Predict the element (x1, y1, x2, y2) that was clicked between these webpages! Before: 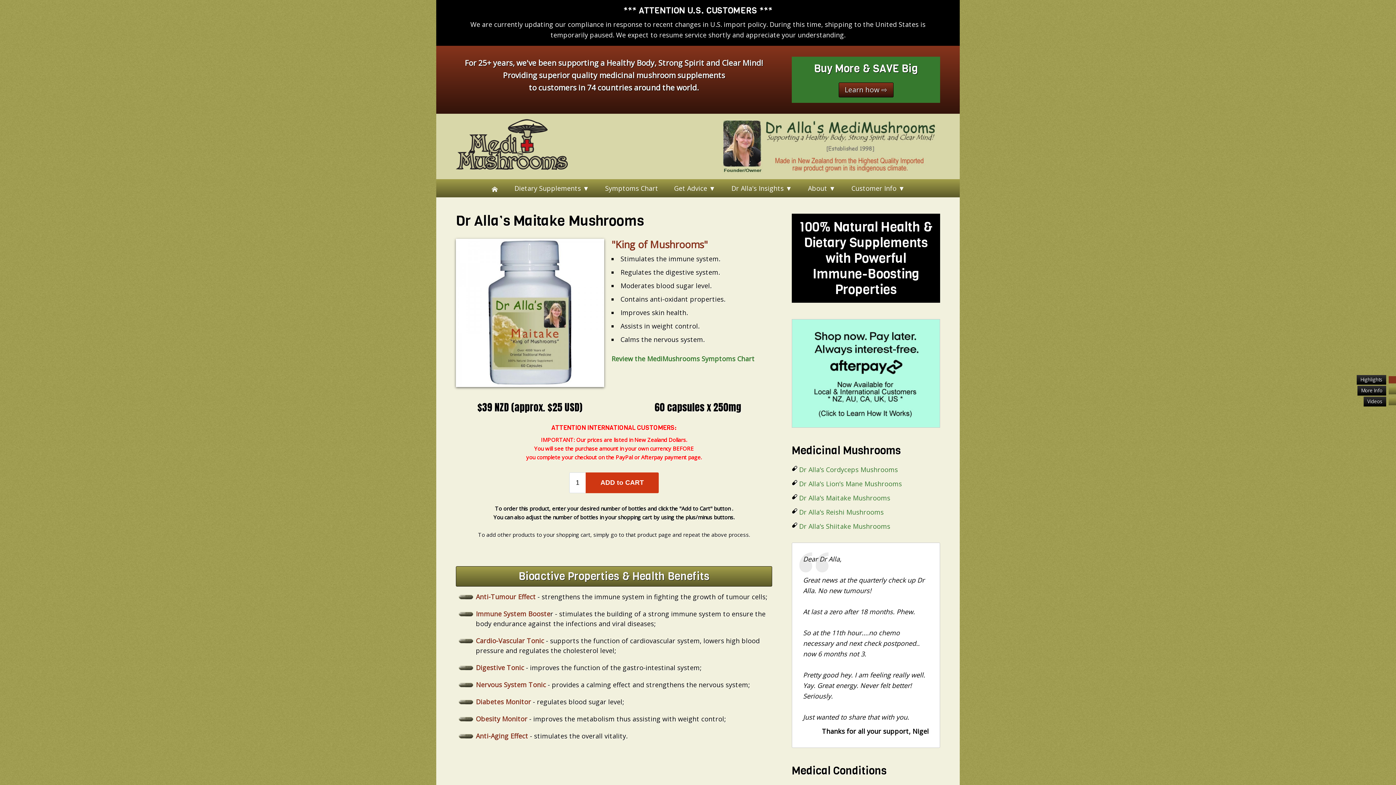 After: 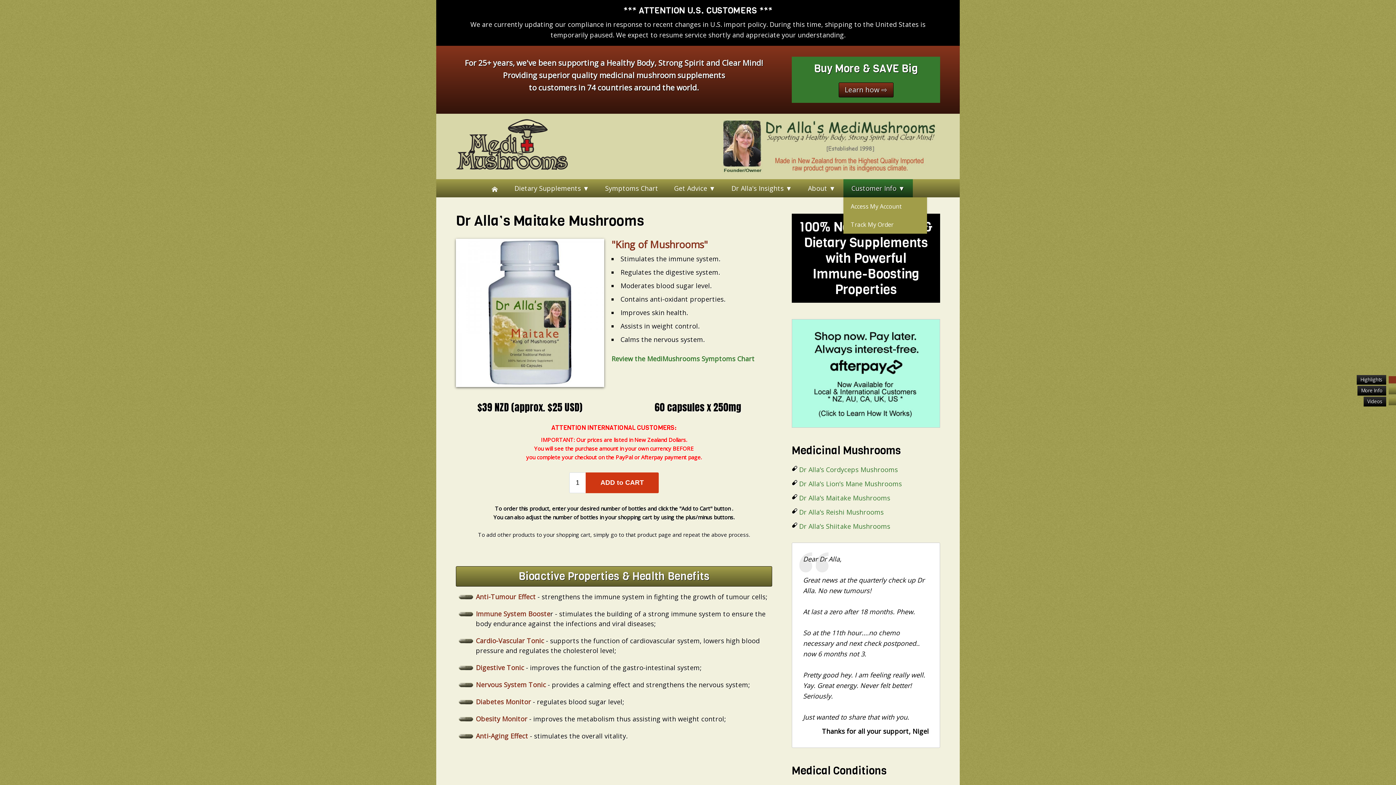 Action: bbox: (843, 179, 913, 197) label: Customer Info ▼